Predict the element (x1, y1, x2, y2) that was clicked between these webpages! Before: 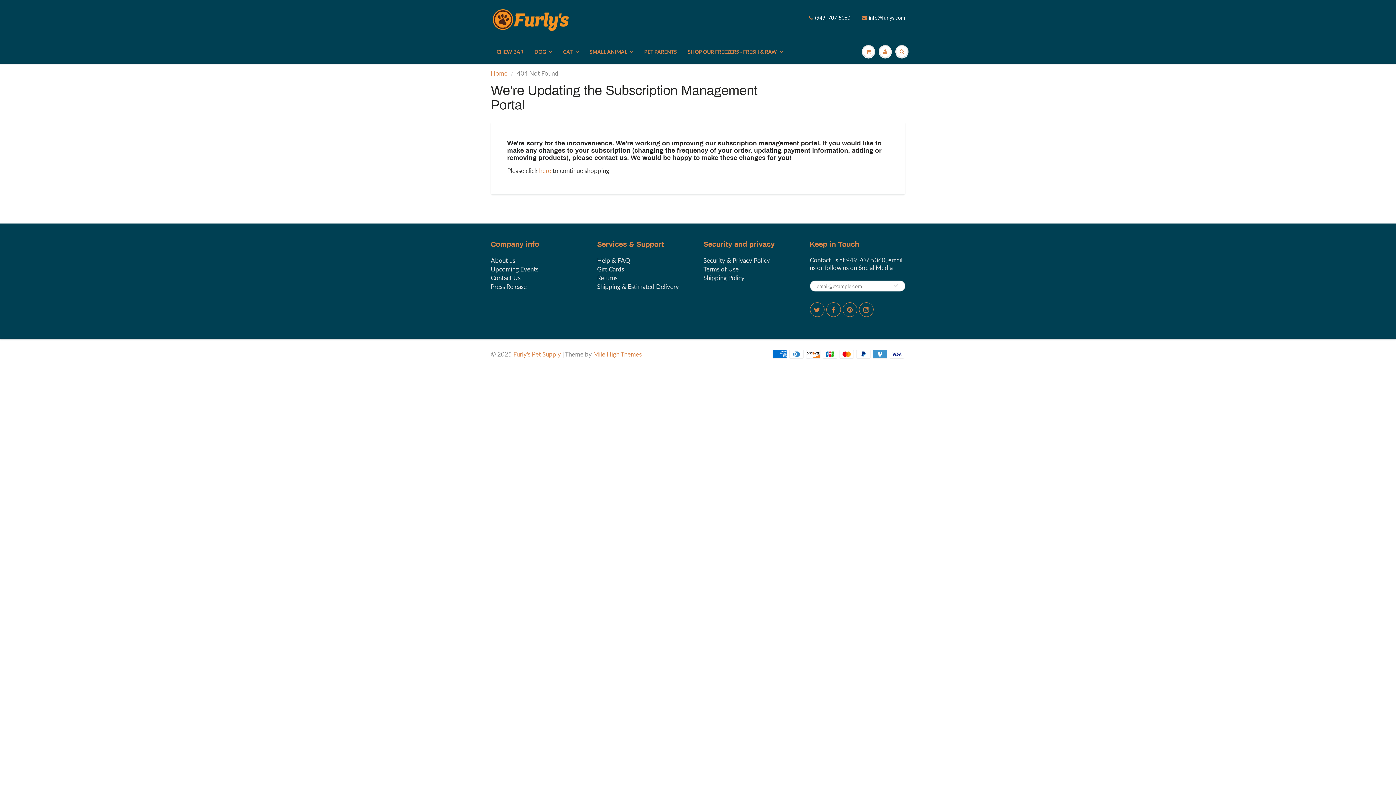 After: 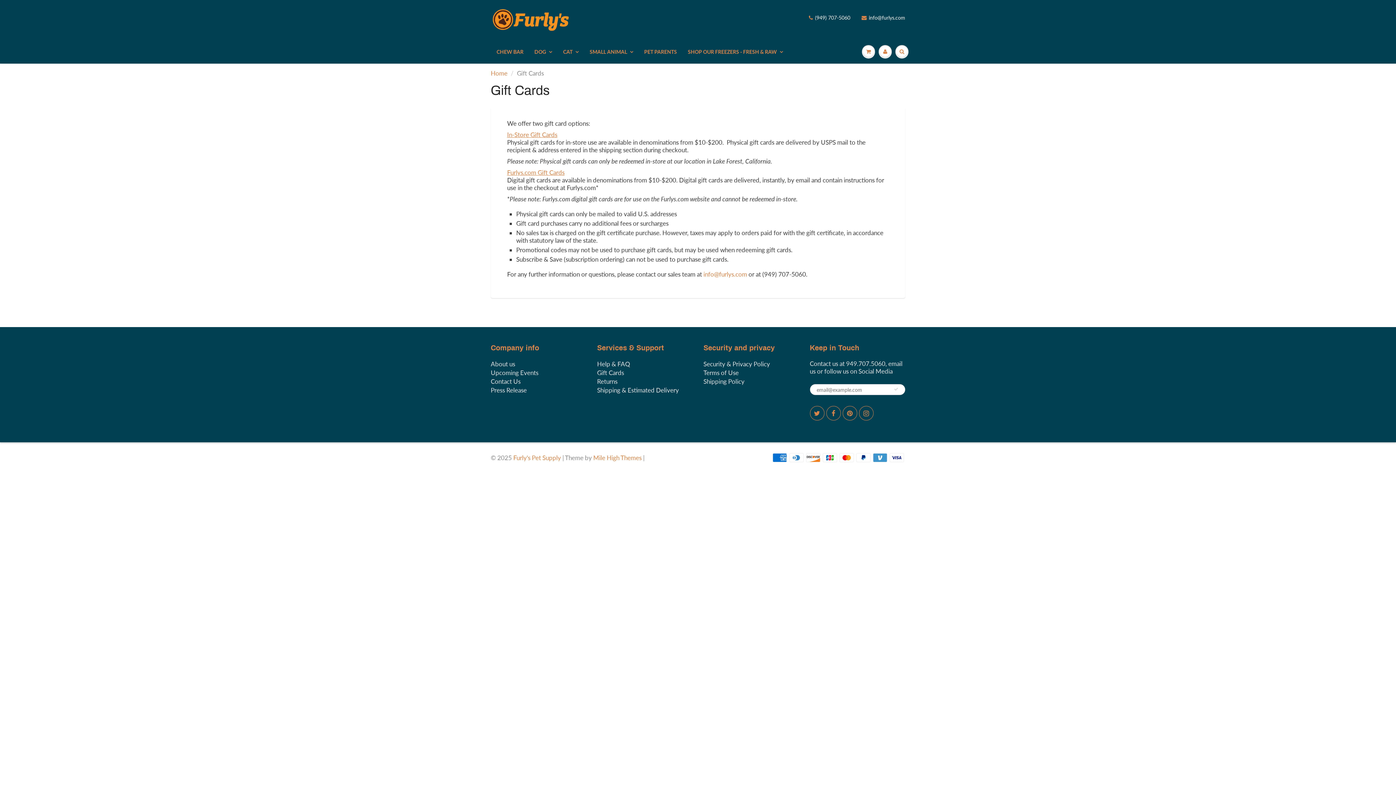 Action: bbox: (597, 265, 624, 273) label: Gift Cards